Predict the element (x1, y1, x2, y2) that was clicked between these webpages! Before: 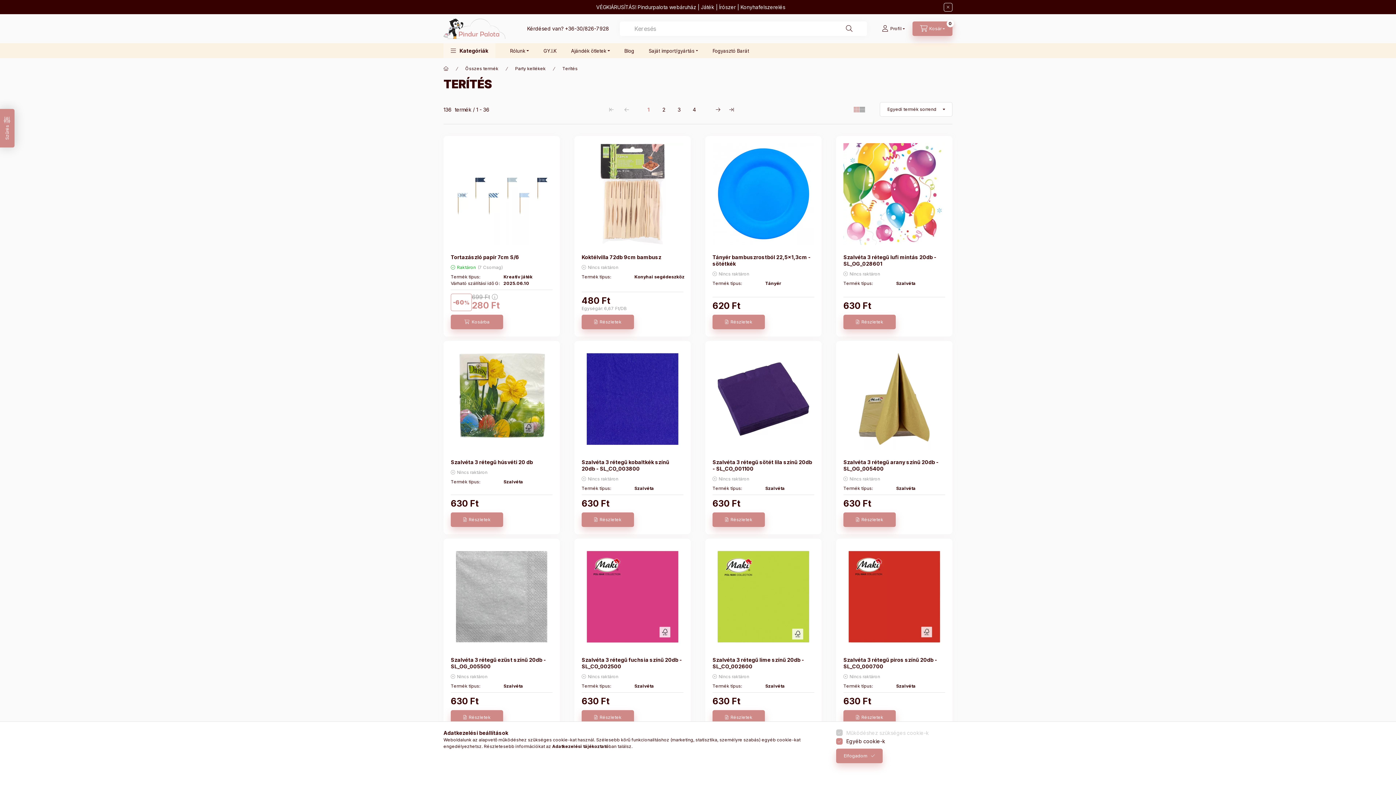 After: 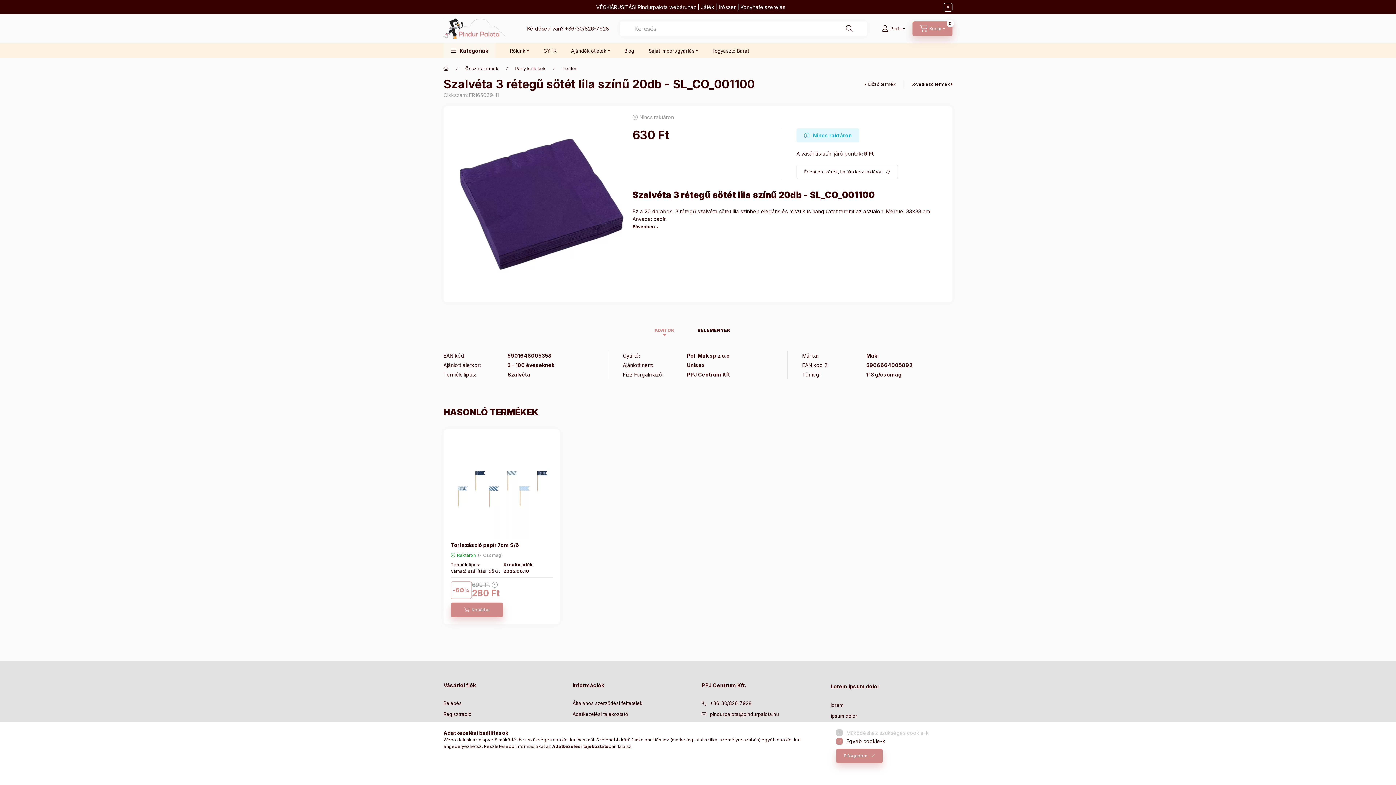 Action: bbox: (712, 512, 765, 527) label: Részletek